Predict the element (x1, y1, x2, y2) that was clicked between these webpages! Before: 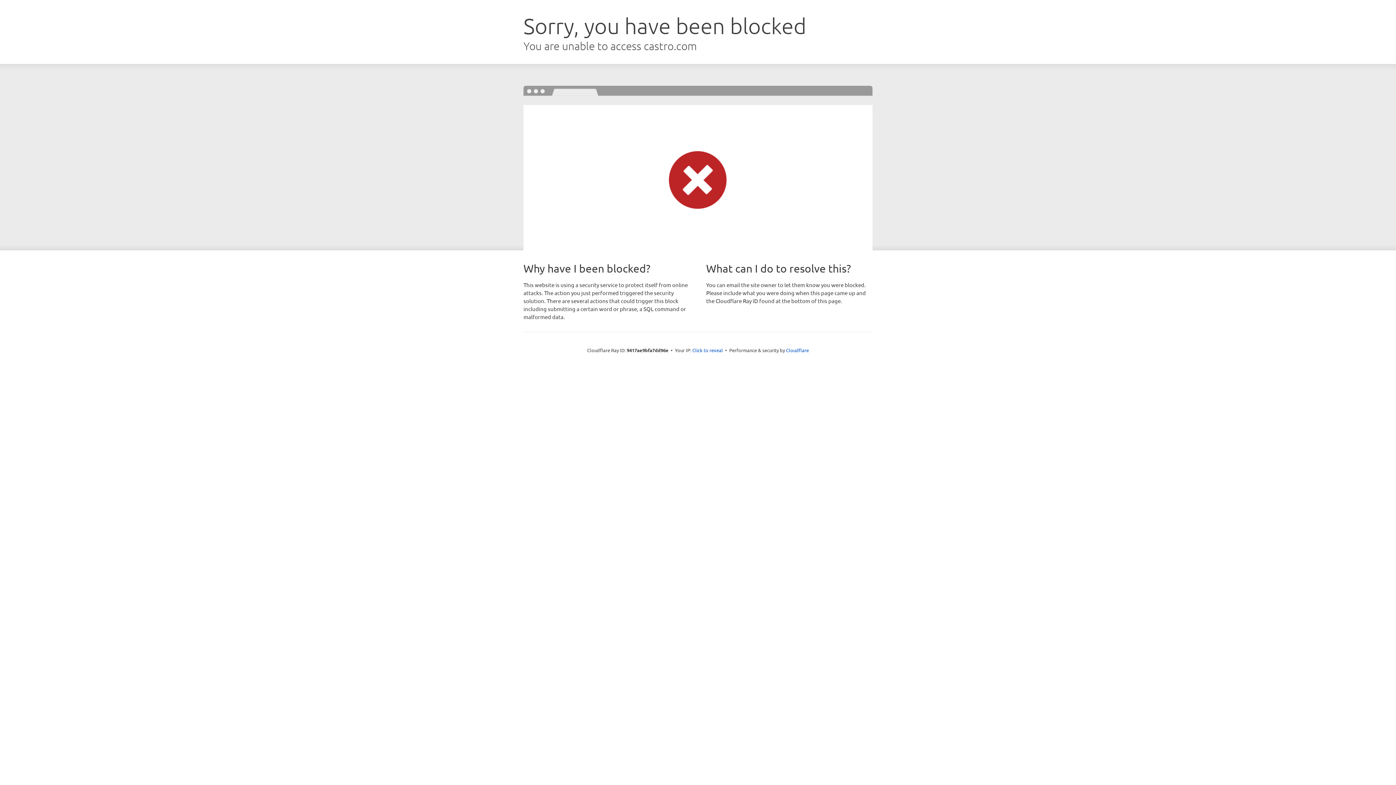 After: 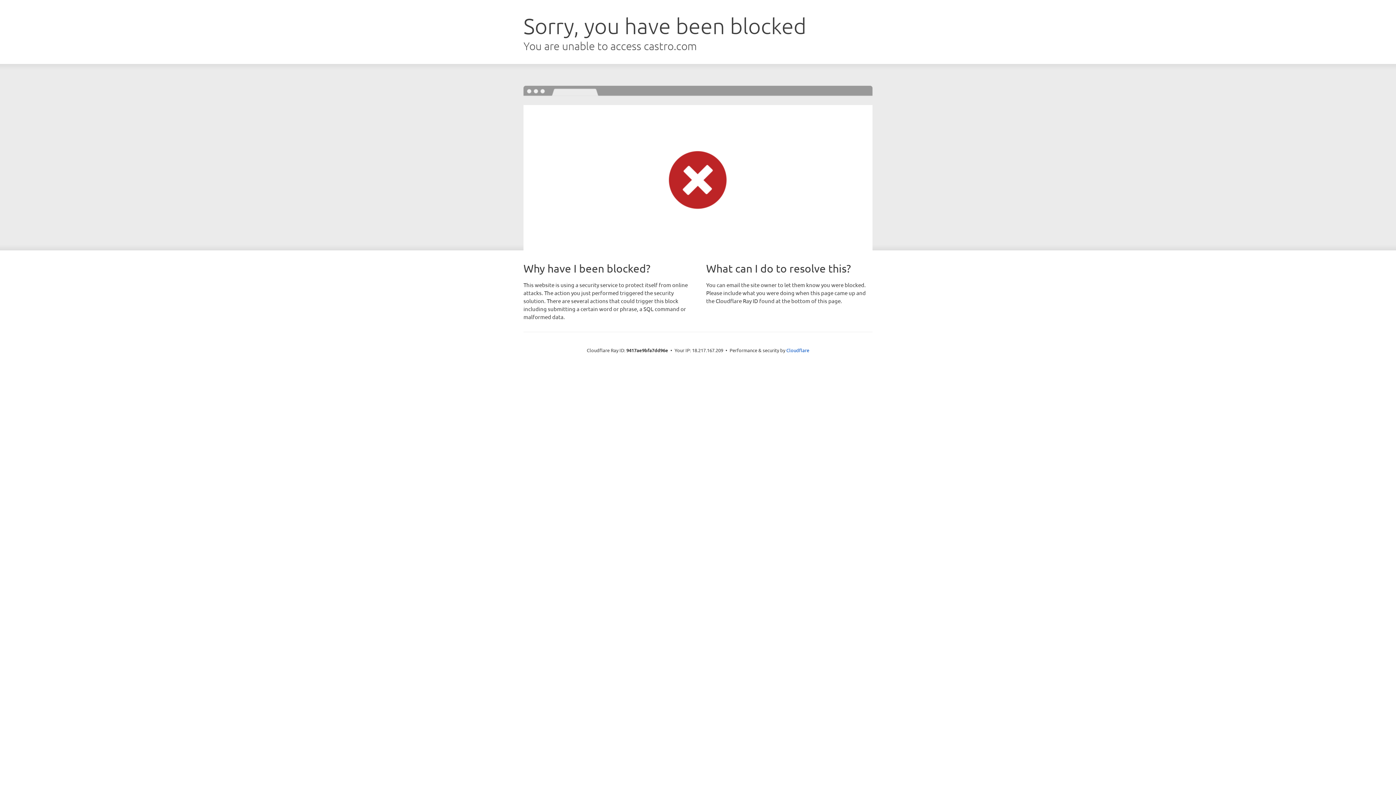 Action: bbox: (692, 346, 723, 353) label: Click to reveal